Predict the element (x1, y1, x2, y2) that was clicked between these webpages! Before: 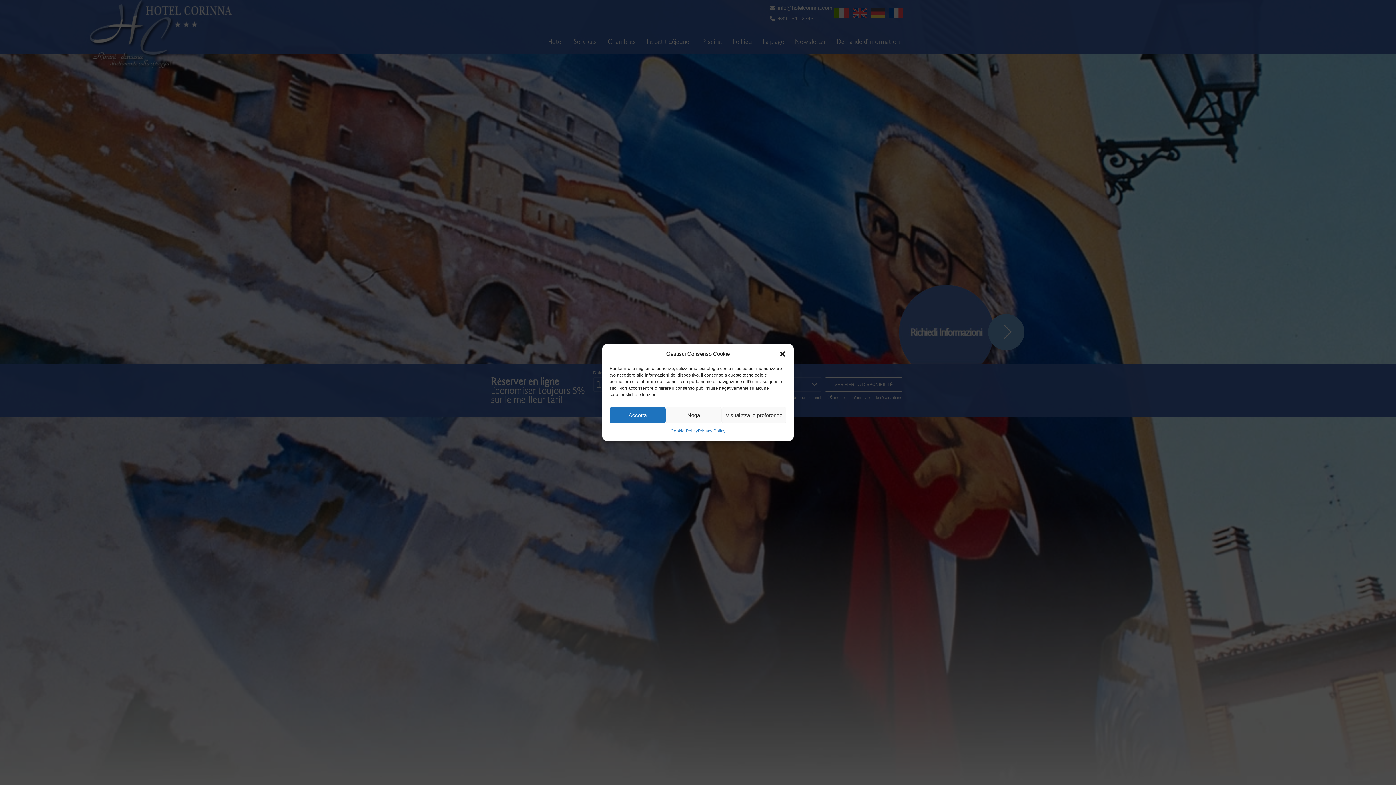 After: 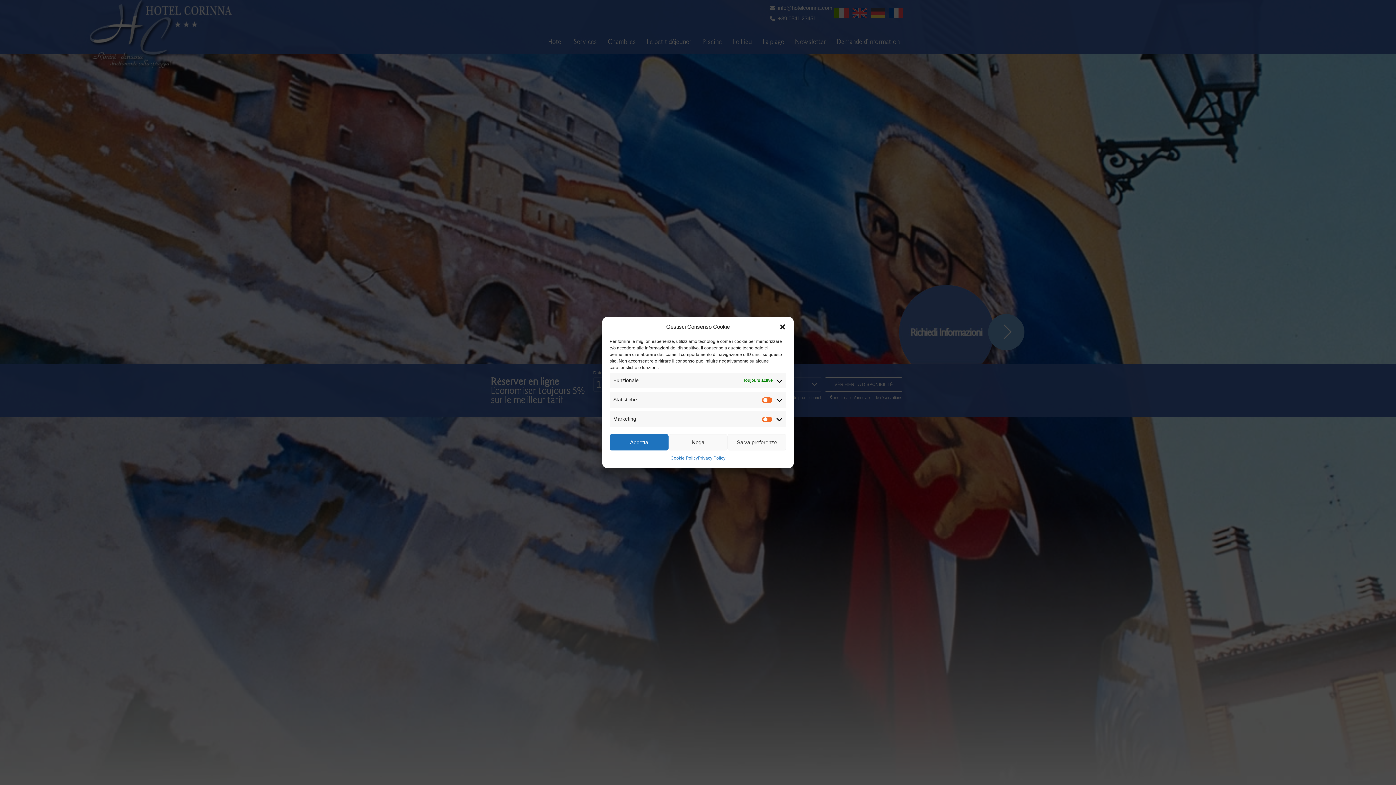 Action: label: Visualizza le preferenze bbox: (721, 407, 786, 423)